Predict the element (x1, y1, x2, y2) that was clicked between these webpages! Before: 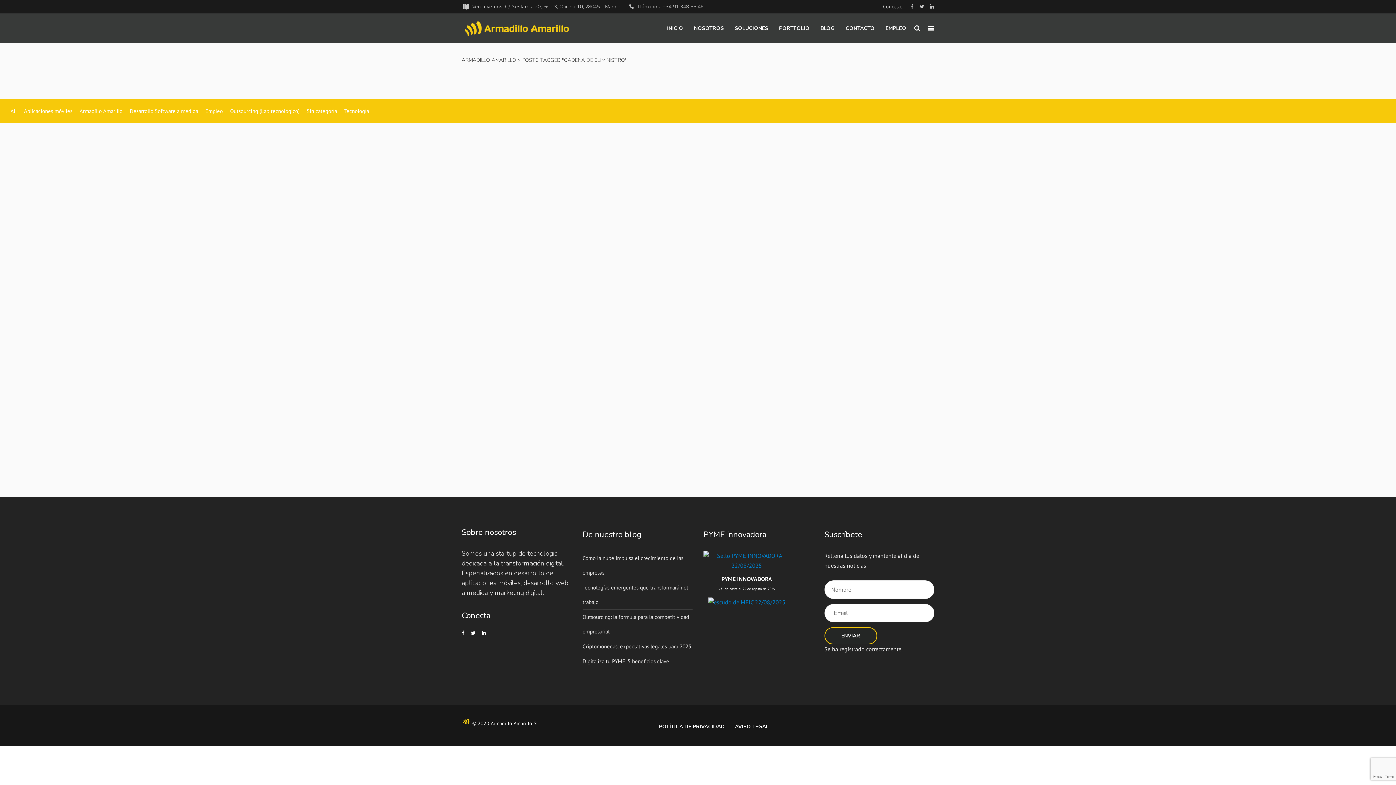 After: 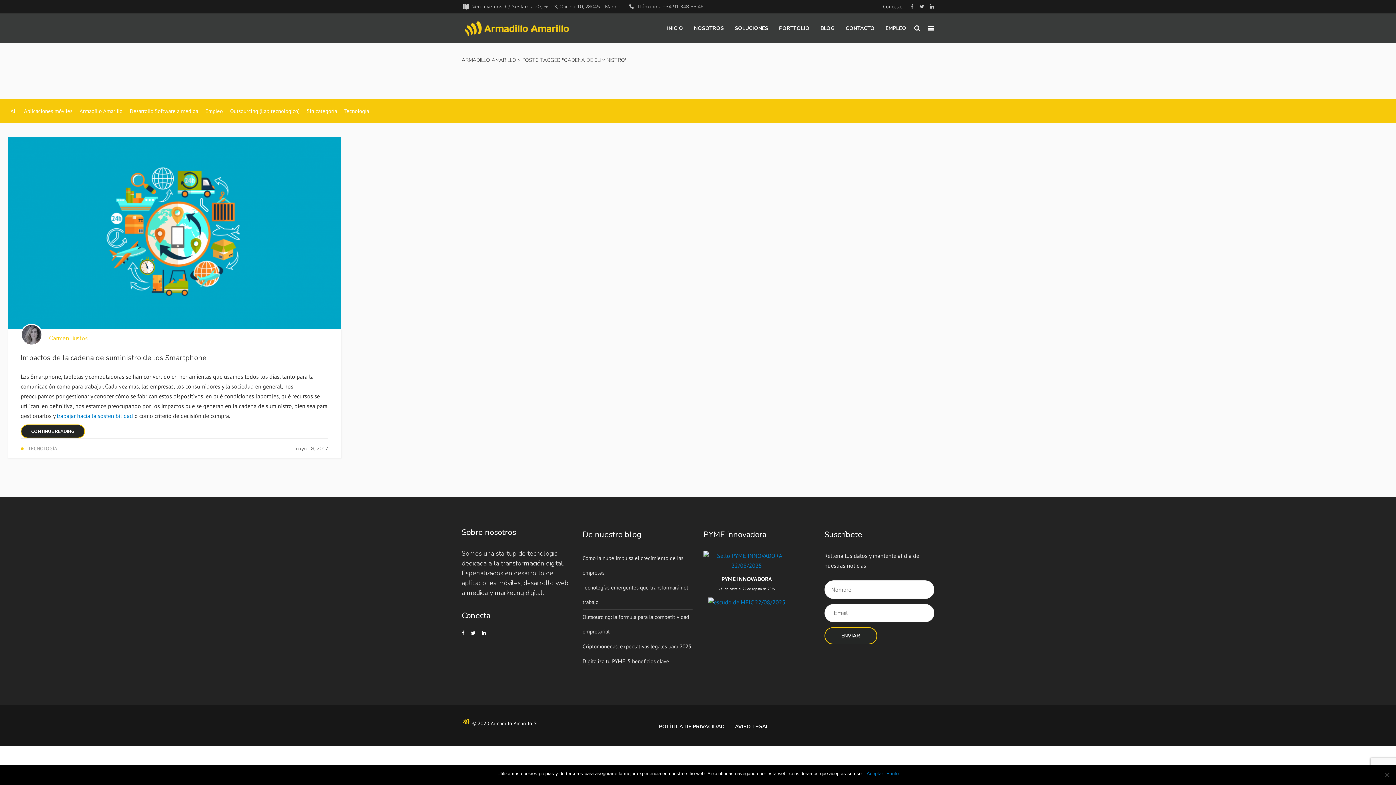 Action: label: PYME INNOVADORA
Válido hasta el 22 de agosto de 2025 bbox: (703, 551, 790, 607)